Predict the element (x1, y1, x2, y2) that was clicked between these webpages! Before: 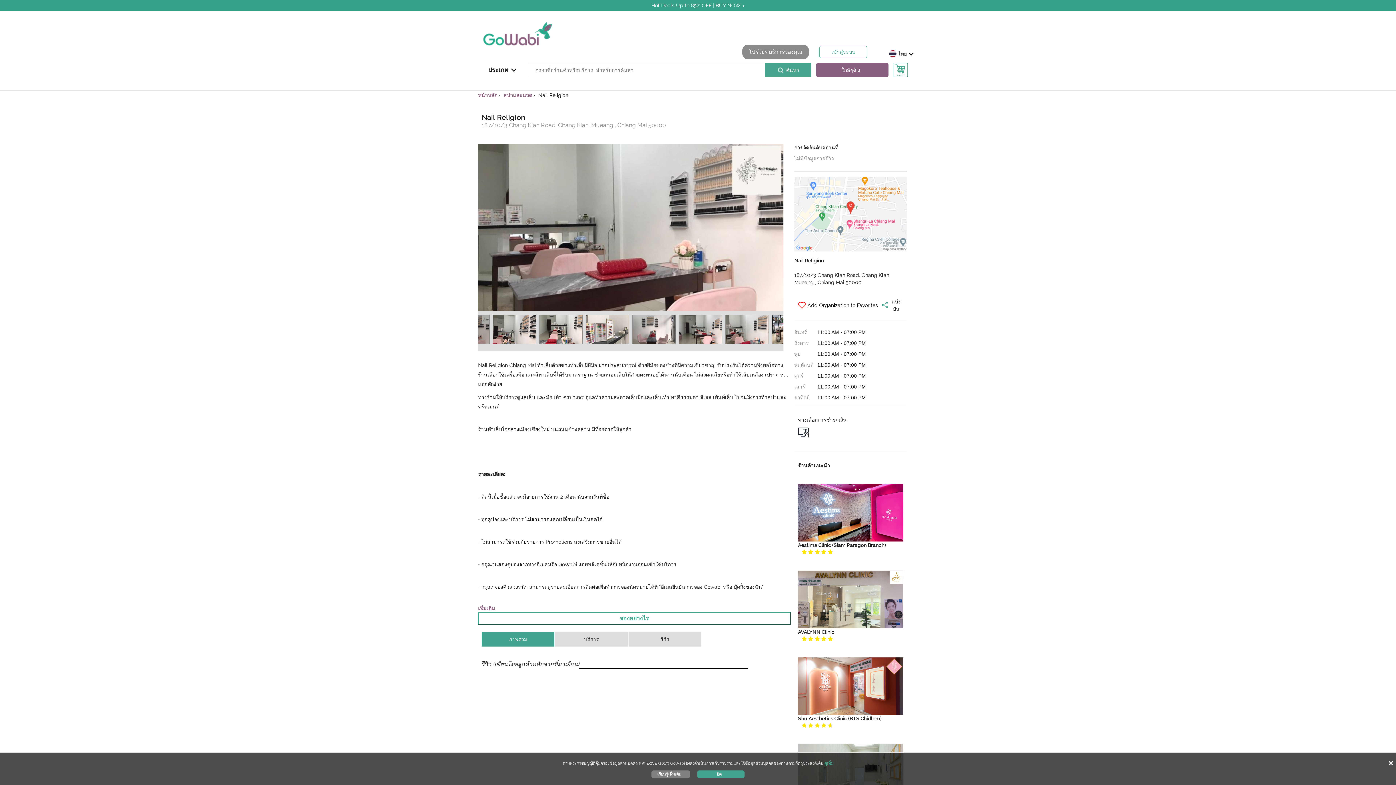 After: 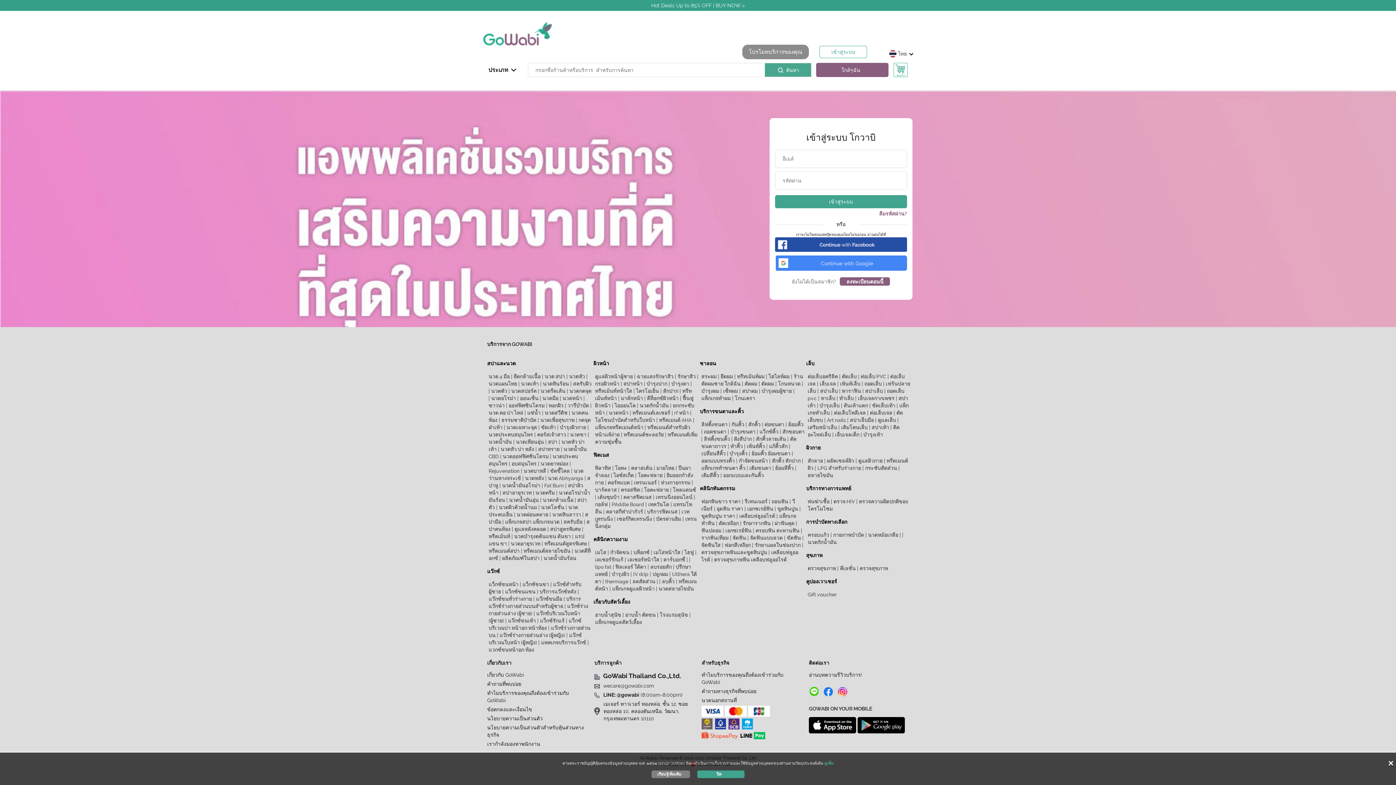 Action: label: เข้าสู่ระบบ bbox: (819, 45, 867, 58)